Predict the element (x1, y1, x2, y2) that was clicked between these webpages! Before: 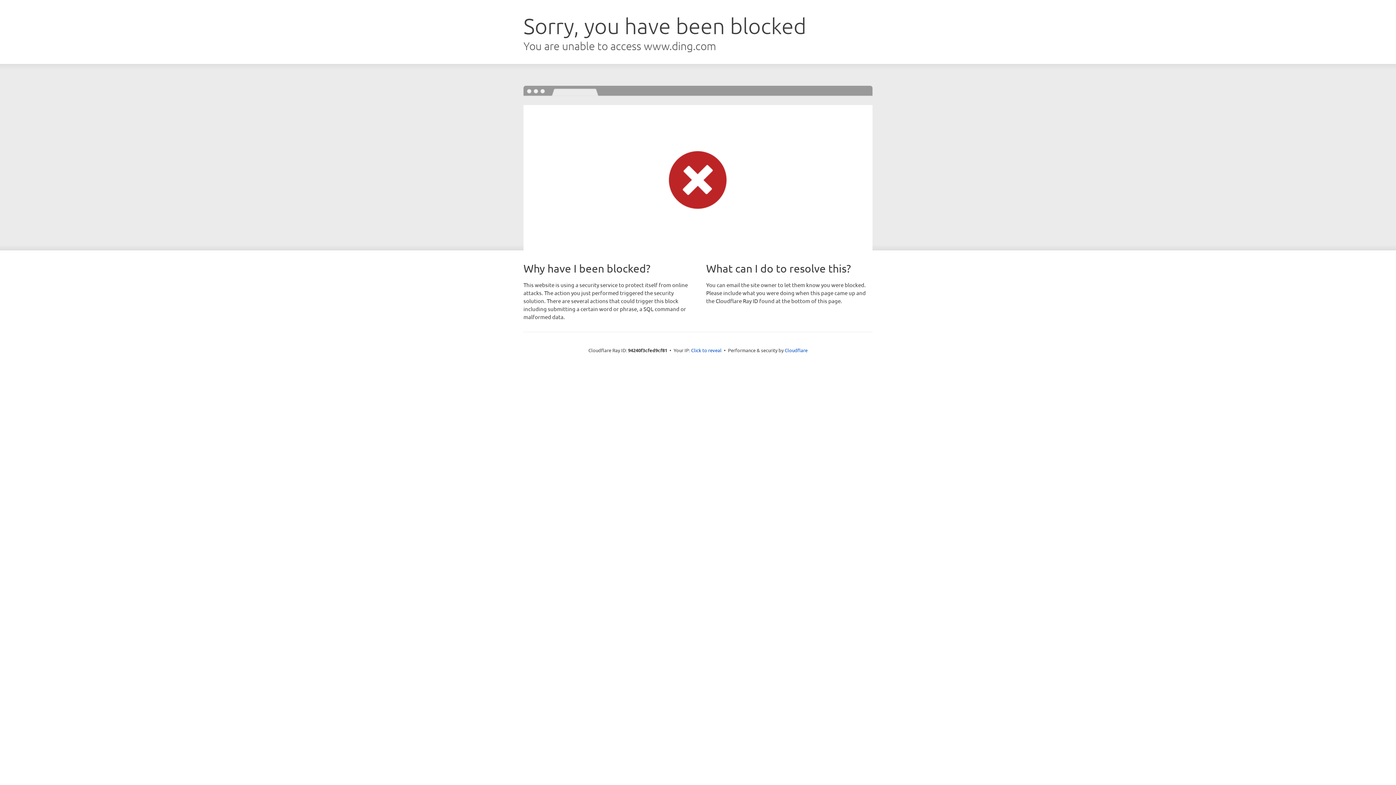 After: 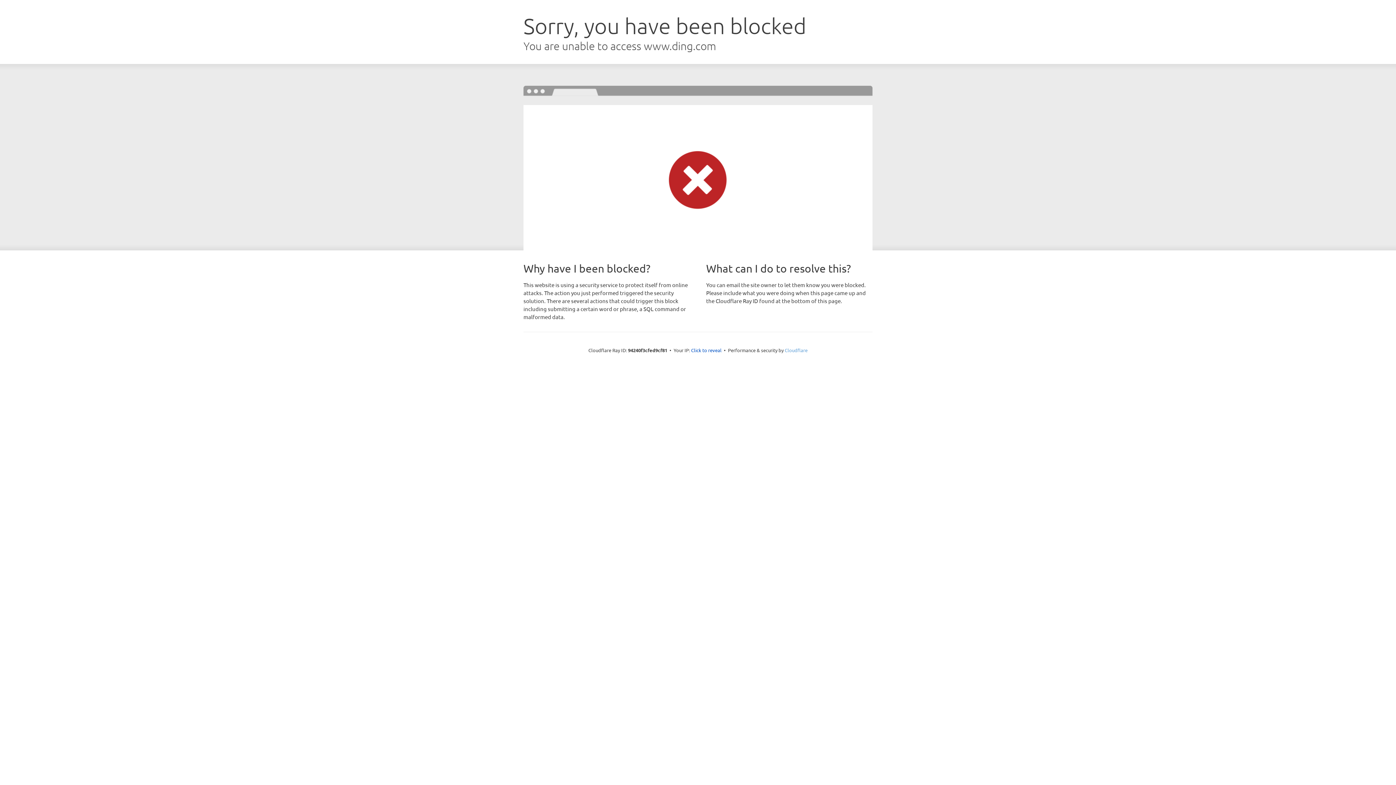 Action: bbox: (784, 347, 807, 353) label: Cloudflare